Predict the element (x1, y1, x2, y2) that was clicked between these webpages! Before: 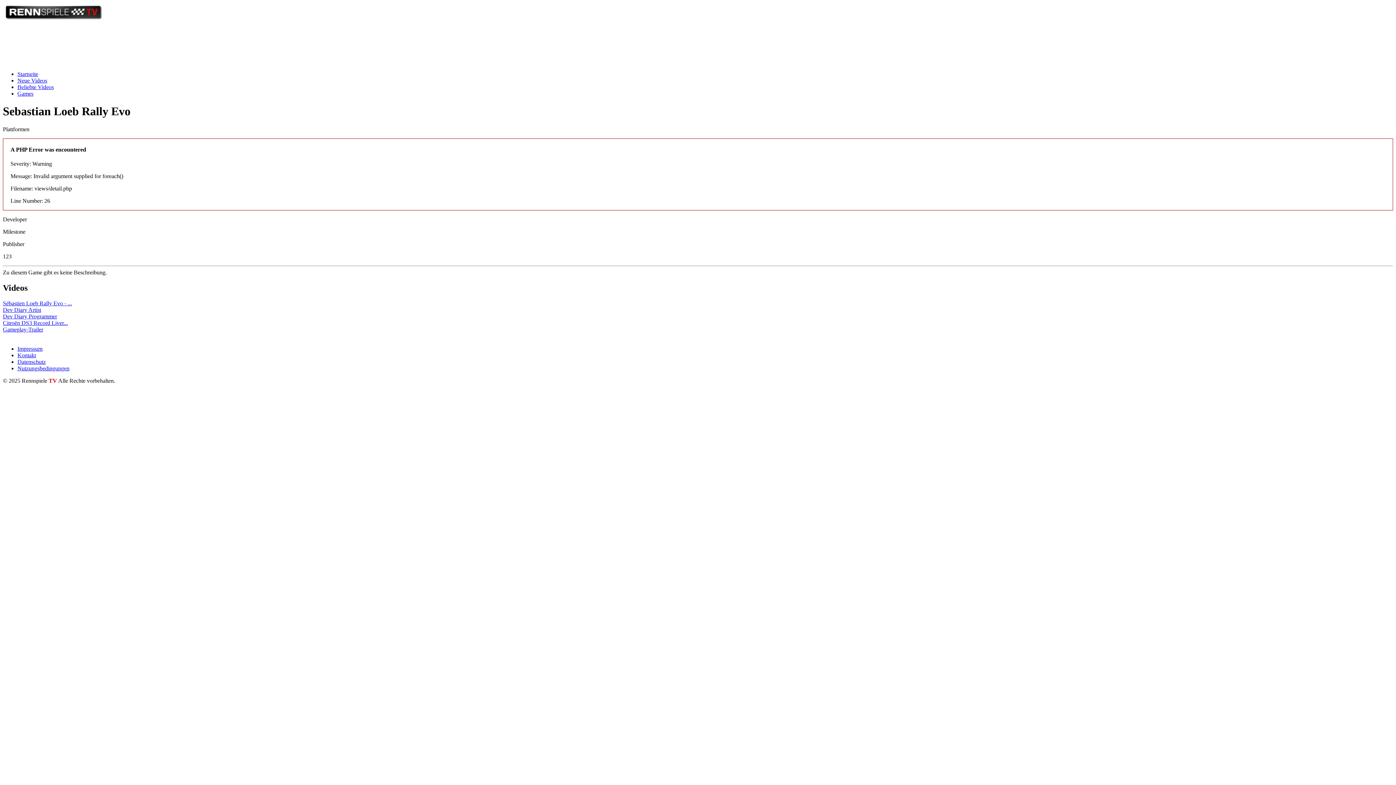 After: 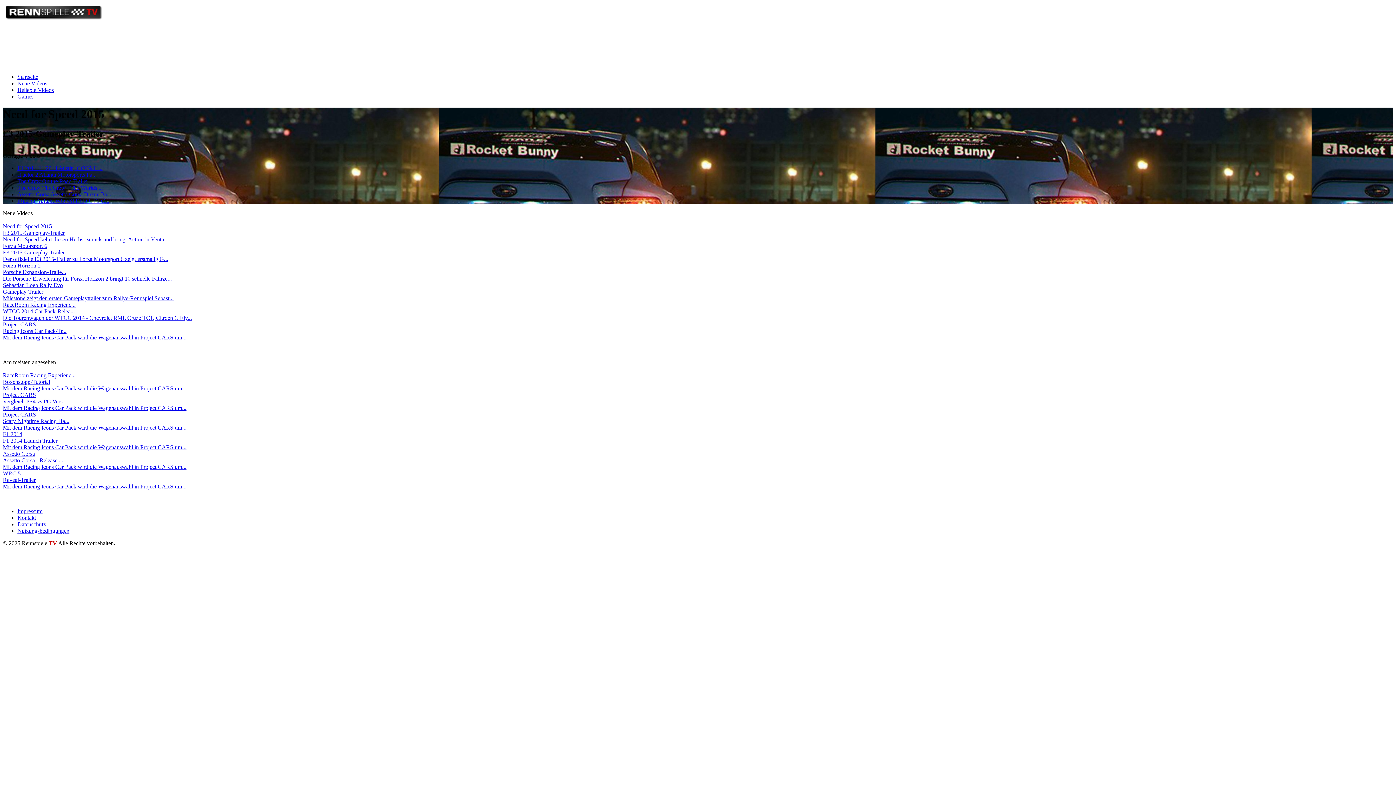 Action: bbox: (2, 16, 104, 22)